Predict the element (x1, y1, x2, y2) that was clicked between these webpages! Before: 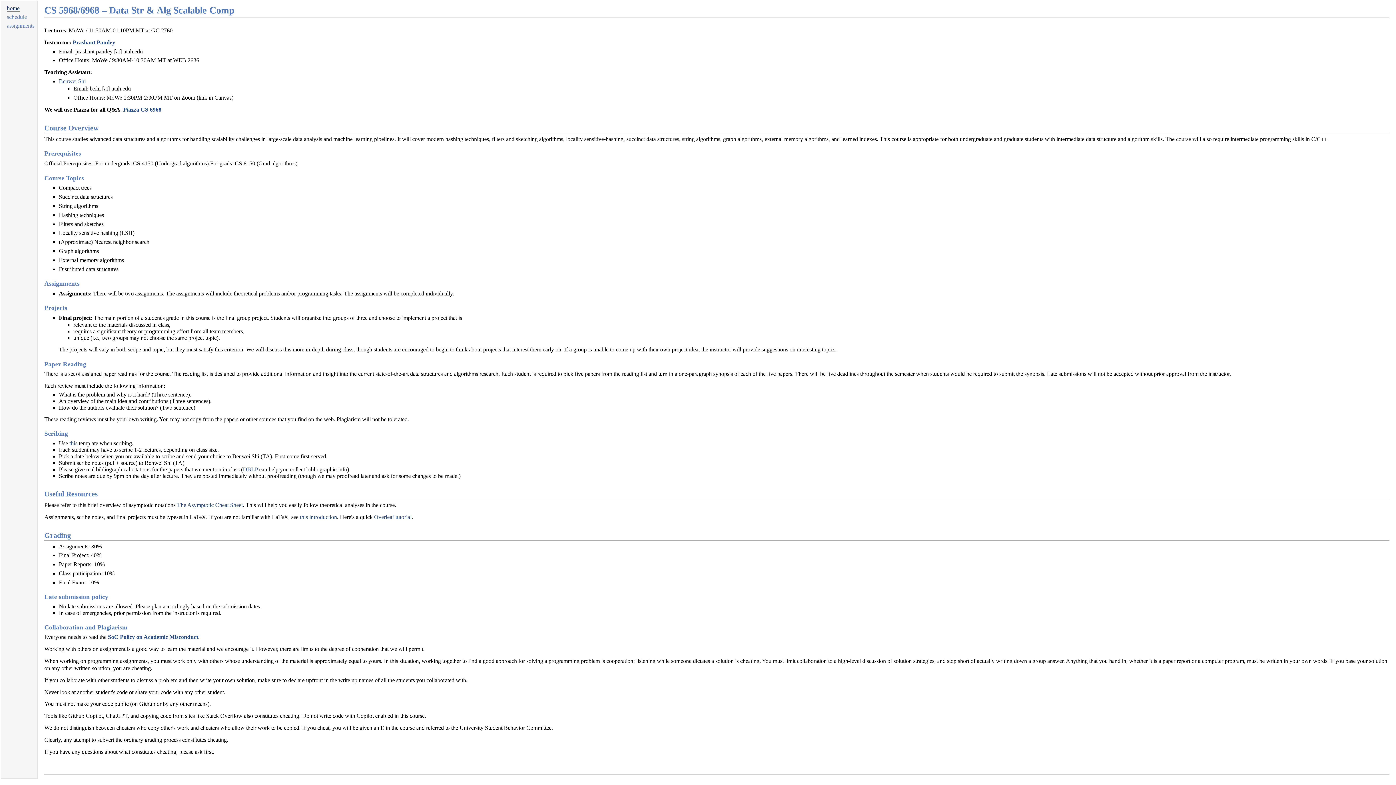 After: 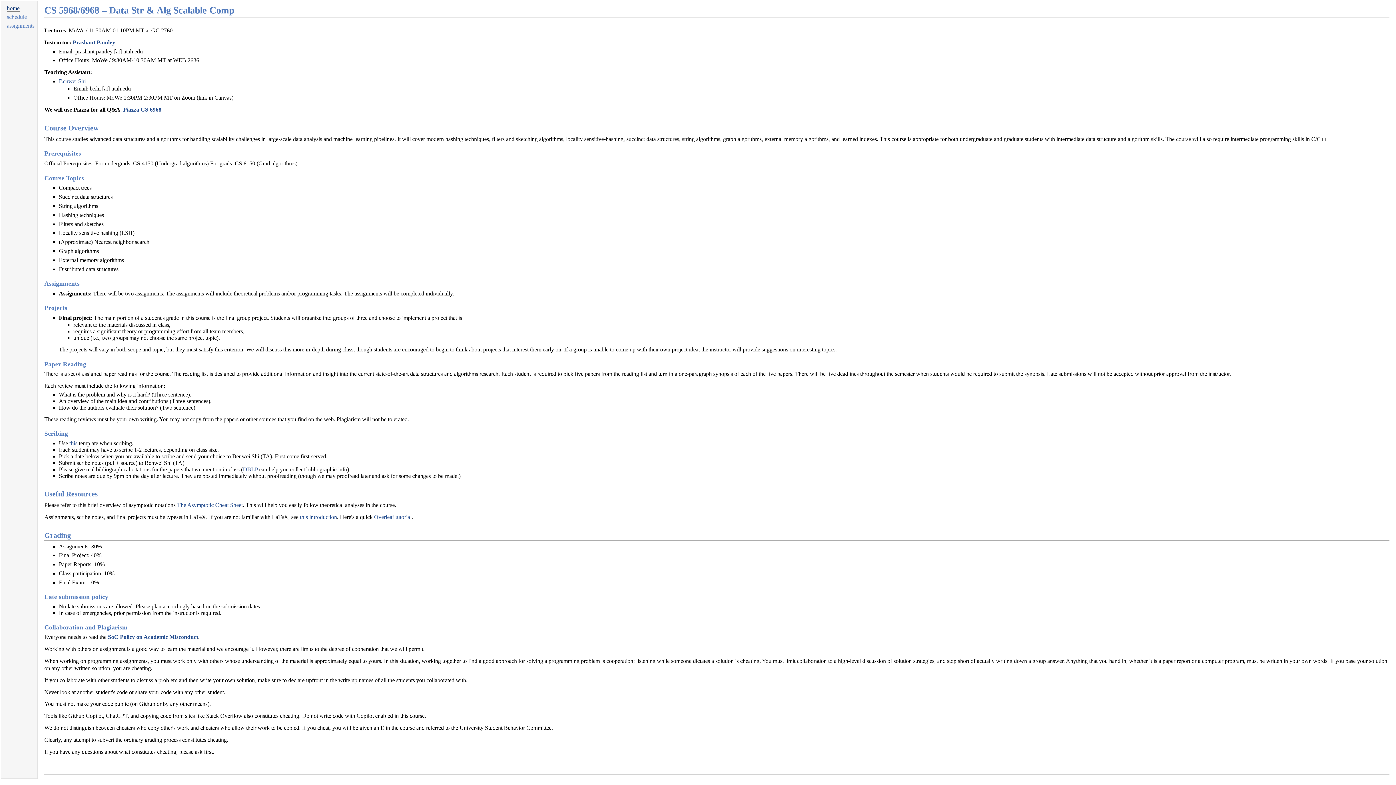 Action: label: SoC Policy on Academic Misconduct bbox: (108, 634, 198, 640)